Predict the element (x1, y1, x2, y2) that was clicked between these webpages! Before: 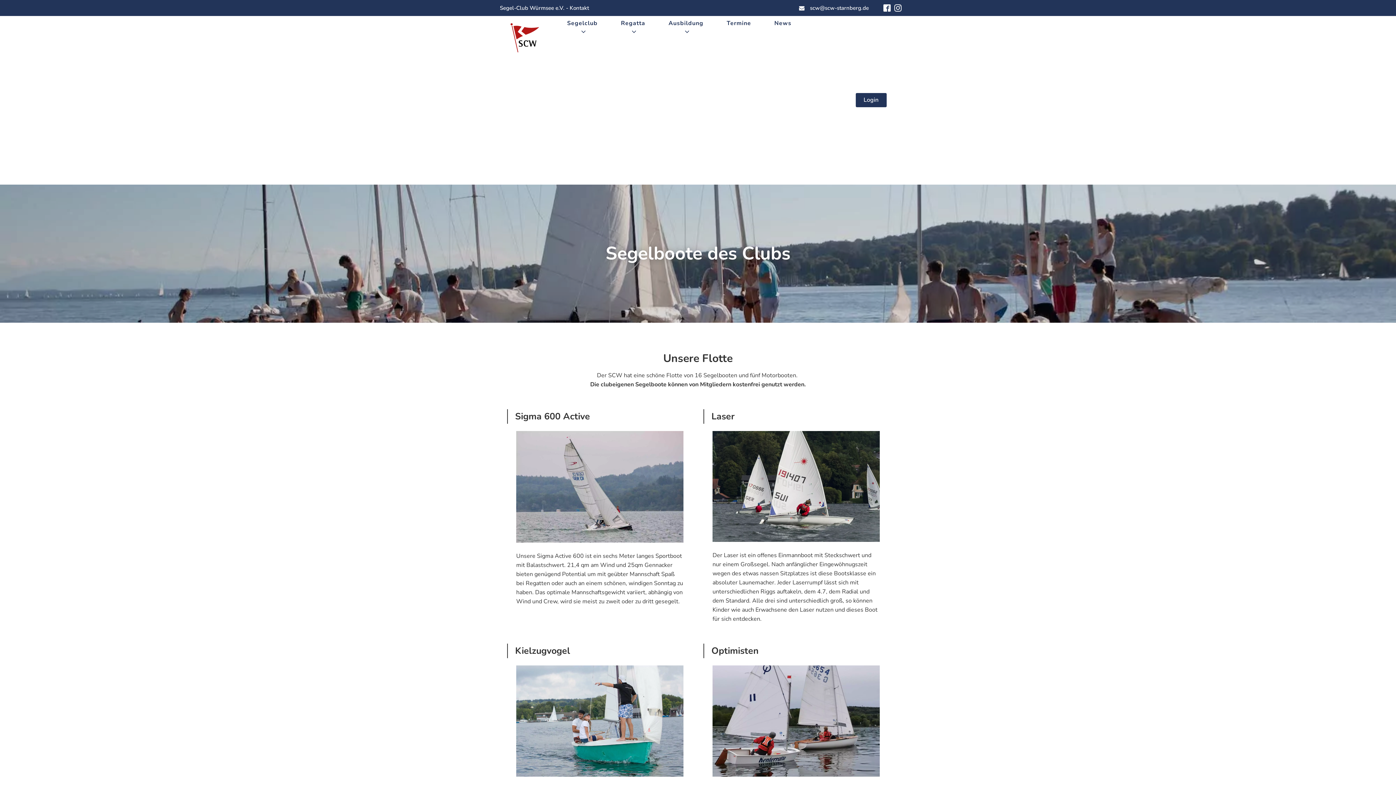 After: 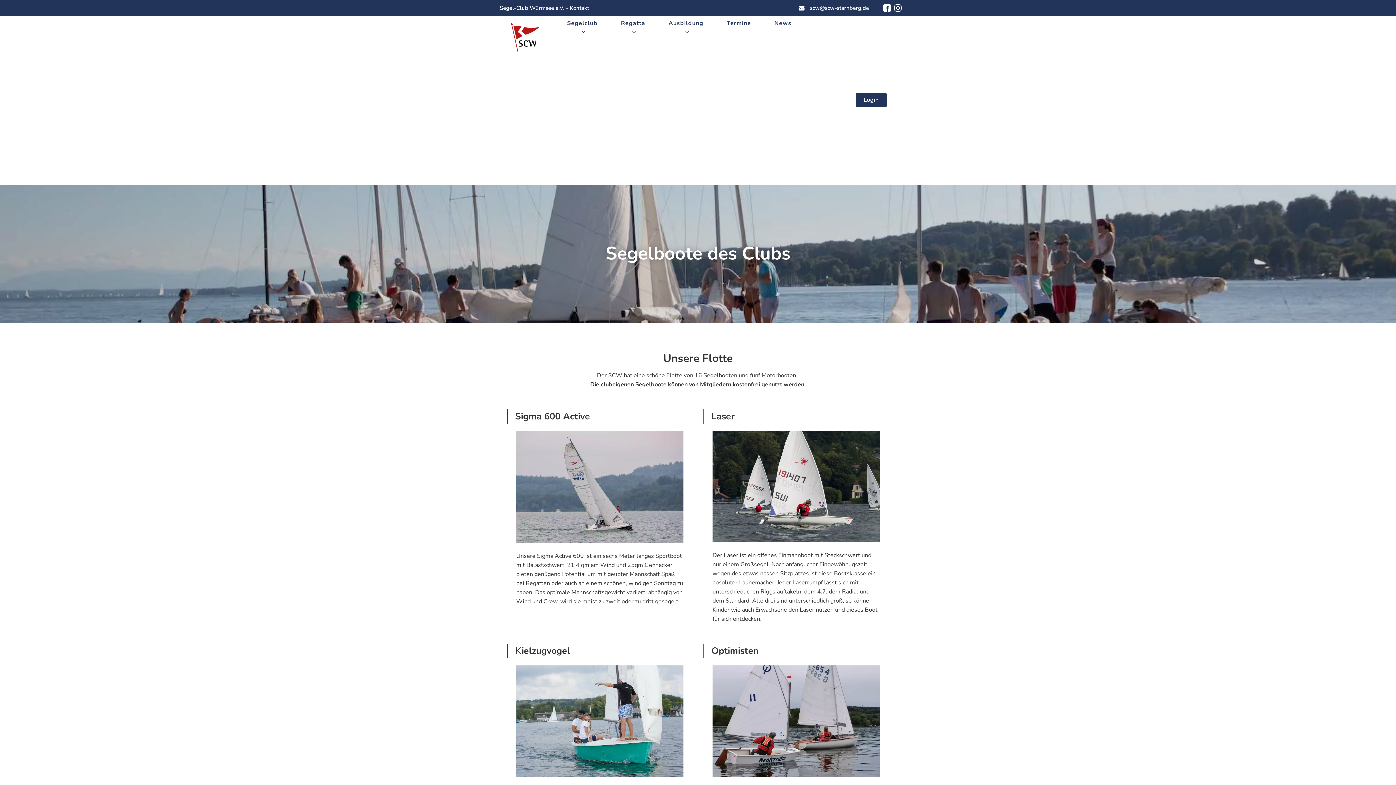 Action: bbox: (883, 4, 890, 11)